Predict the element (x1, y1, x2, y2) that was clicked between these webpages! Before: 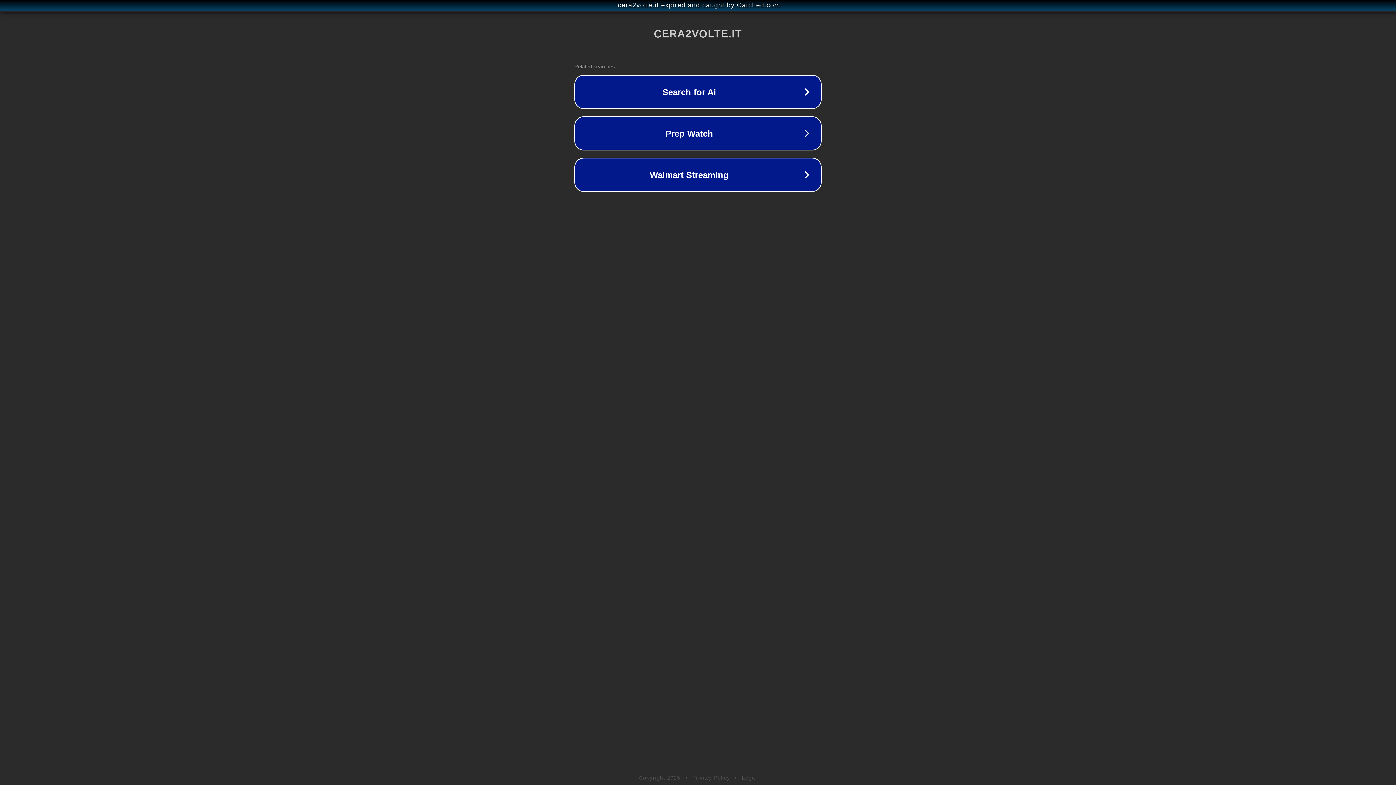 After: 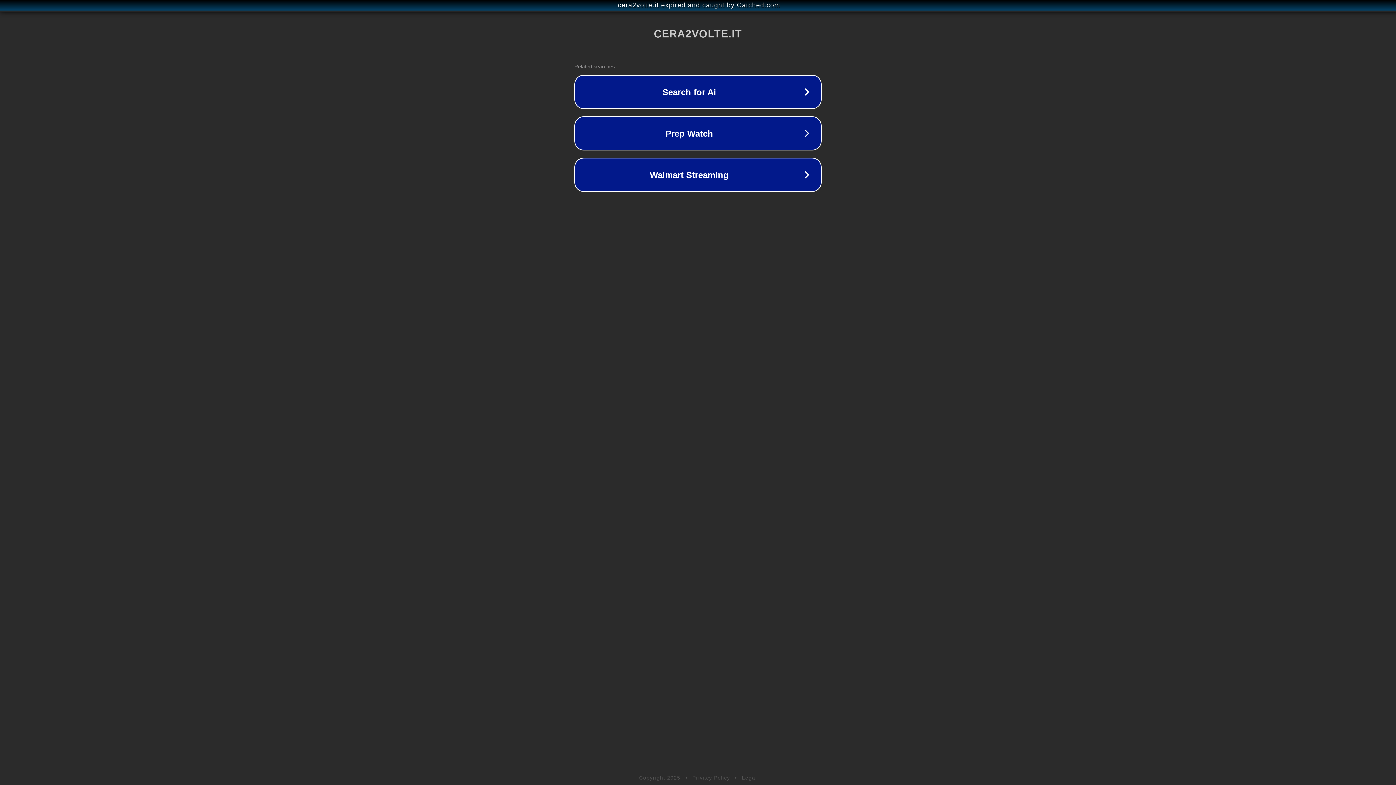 Action: bbox: (692, 775, 730, 781) label: Privacy Policy